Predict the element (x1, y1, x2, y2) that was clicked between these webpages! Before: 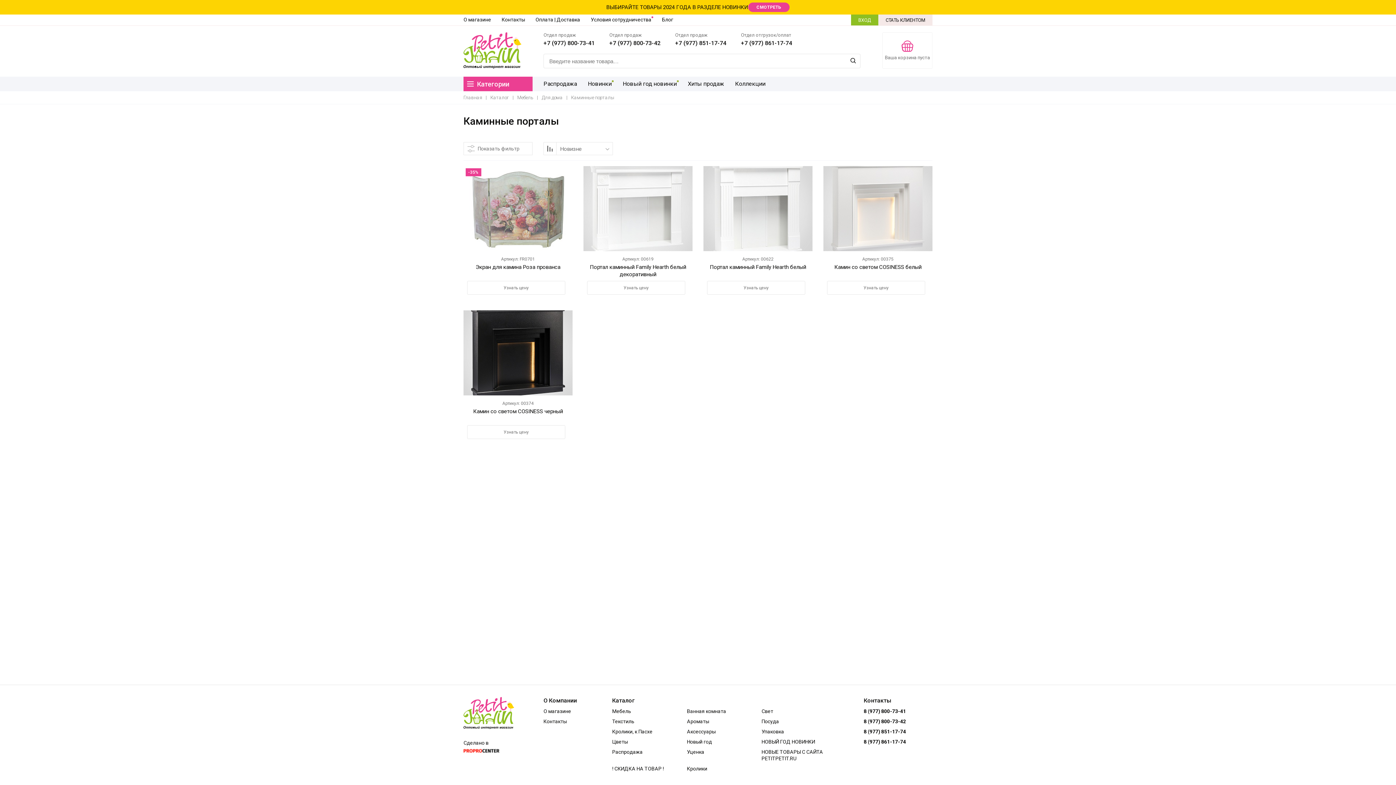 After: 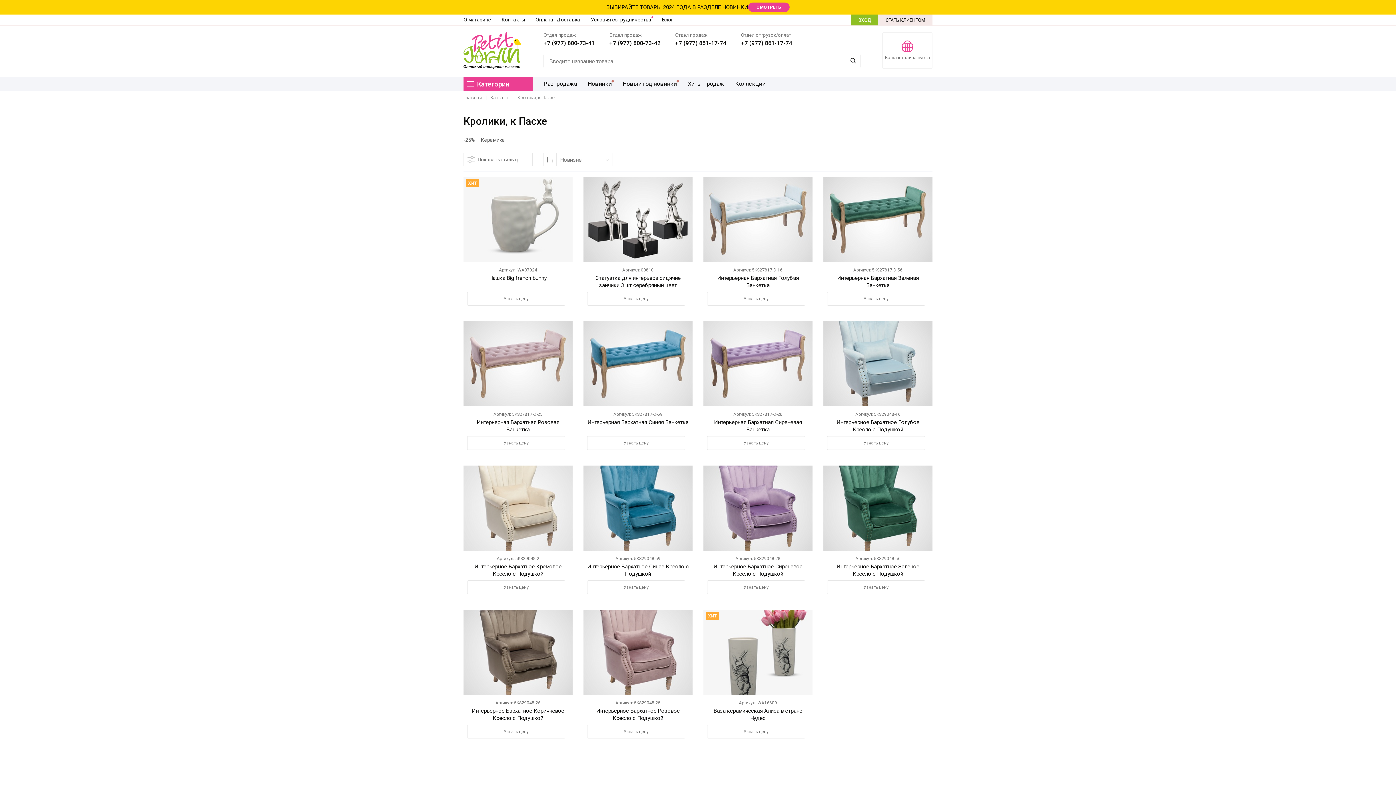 Action: label: Кролики, к Пасхе bbox: (612, 729, 652, 734)